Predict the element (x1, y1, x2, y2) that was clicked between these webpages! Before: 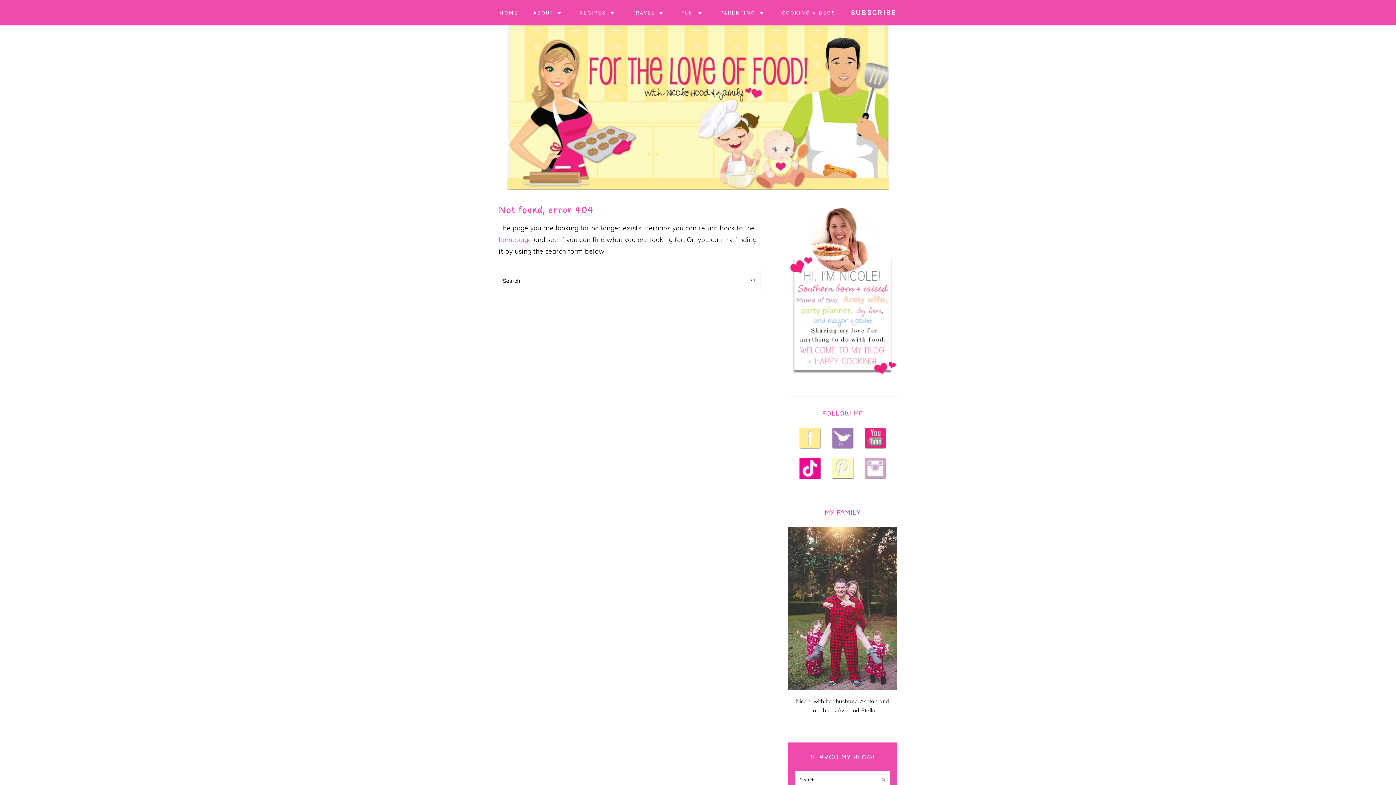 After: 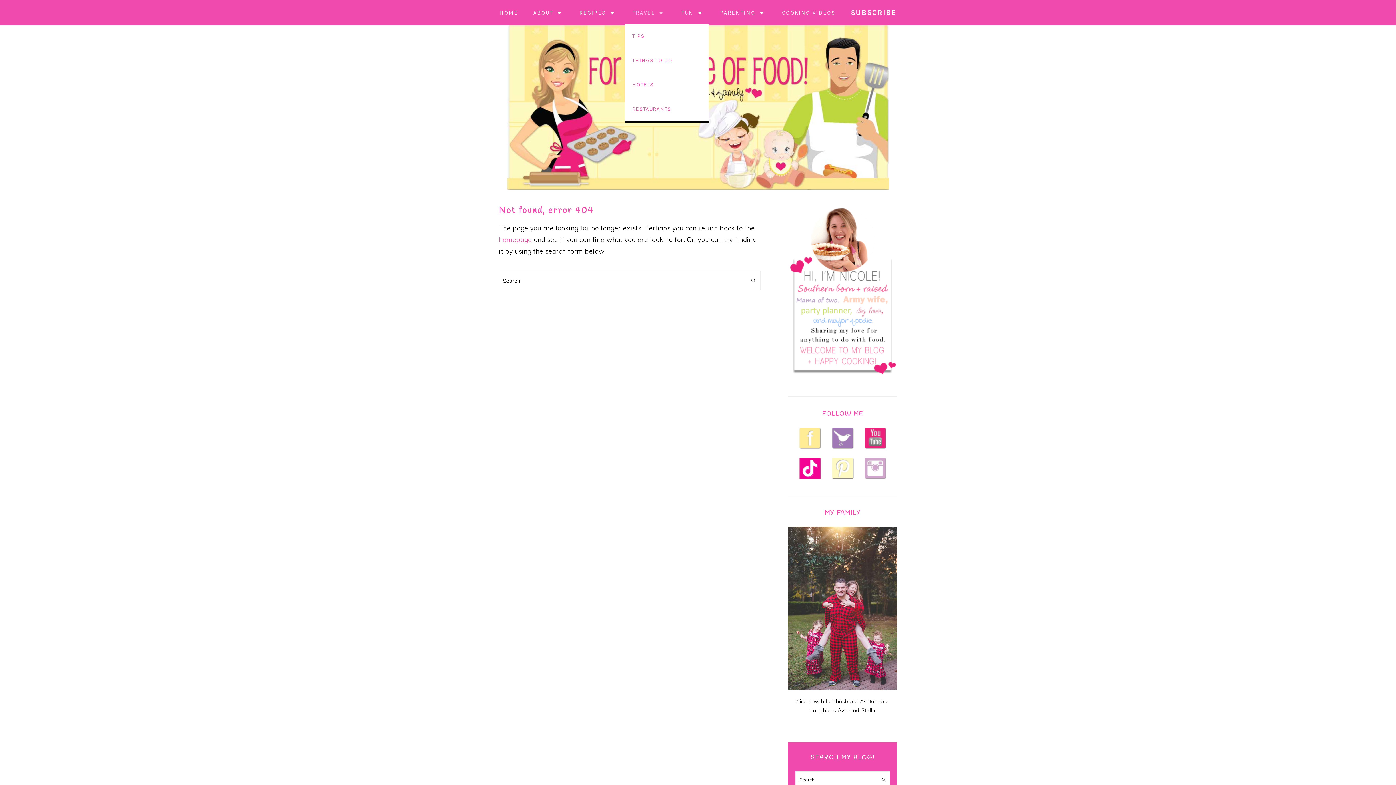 Action: label: TRAVEL bbox: (625, 1, 673, 23)